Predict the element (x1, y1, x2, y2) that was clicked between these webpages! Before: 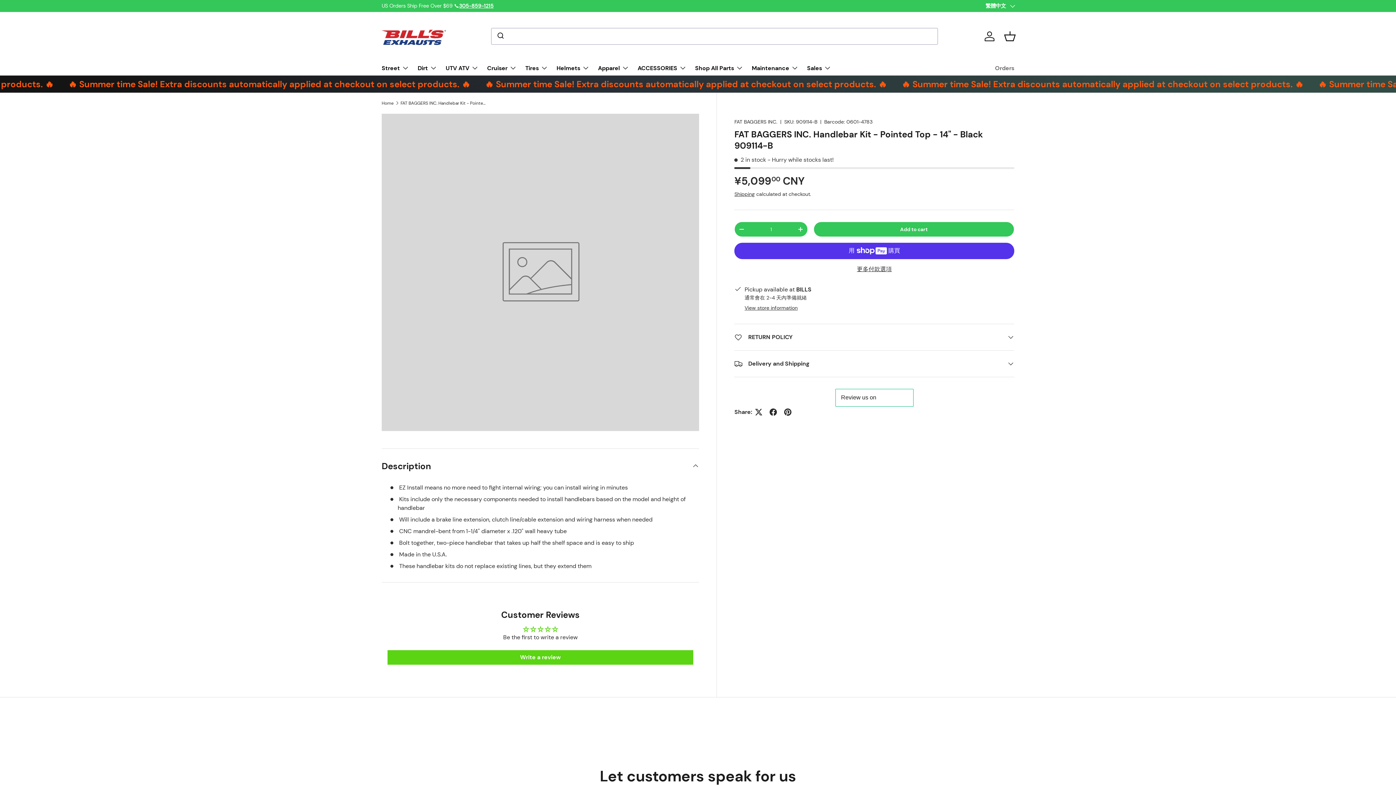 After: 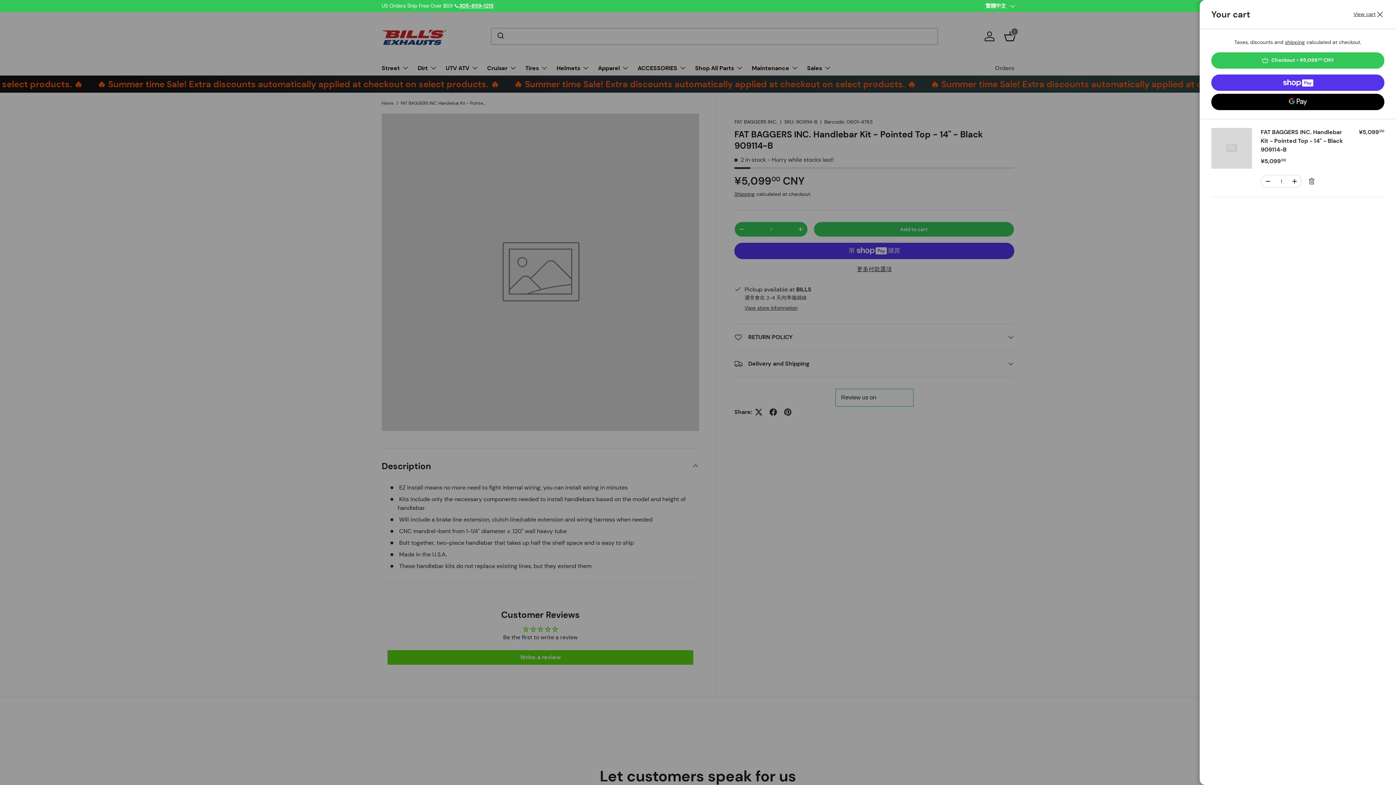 Action: label: Add to cart bbox: (813, 221, 1014, 236)